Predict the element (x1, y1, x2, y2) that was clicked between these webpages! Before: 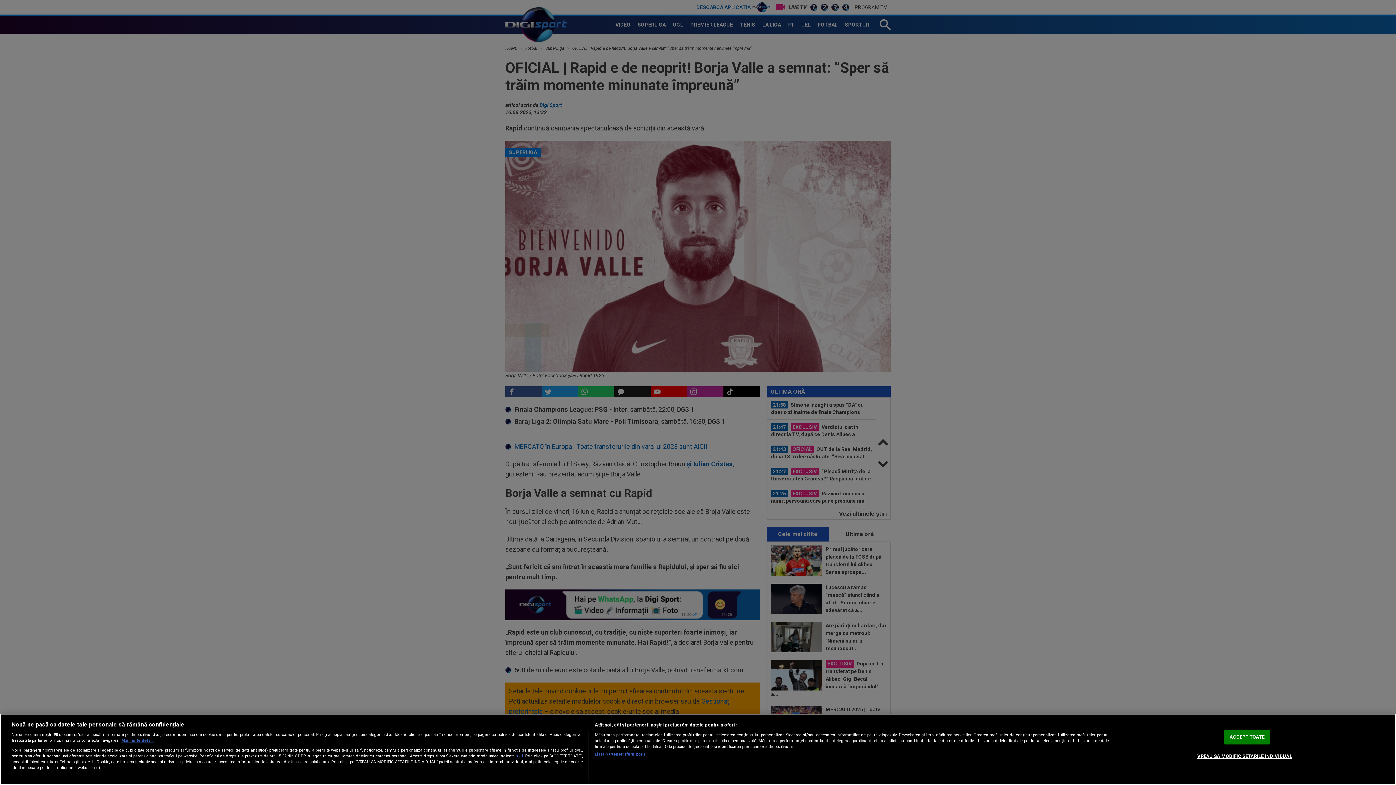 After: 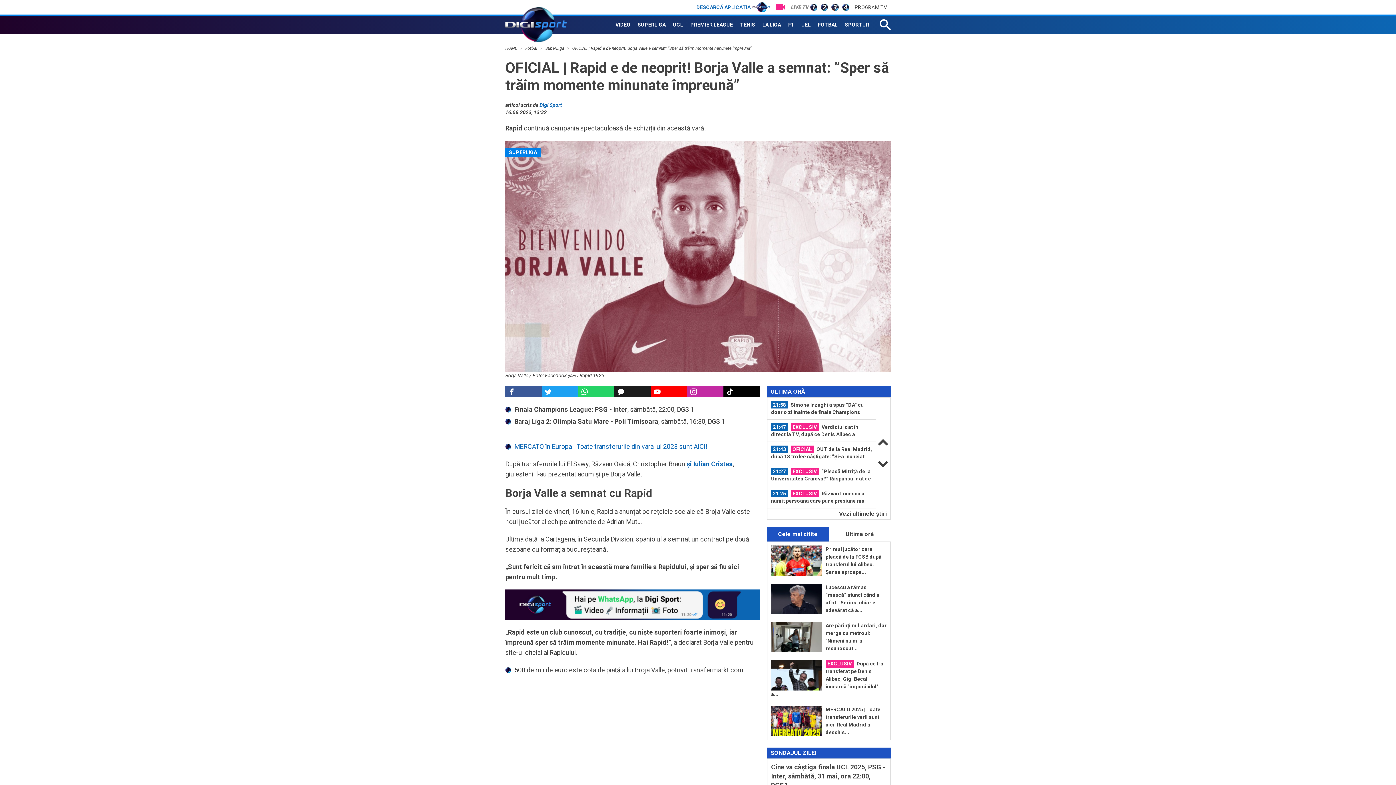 Action: bbox: (1224, 729, 1270, 744) label: ACCEPT TOATE